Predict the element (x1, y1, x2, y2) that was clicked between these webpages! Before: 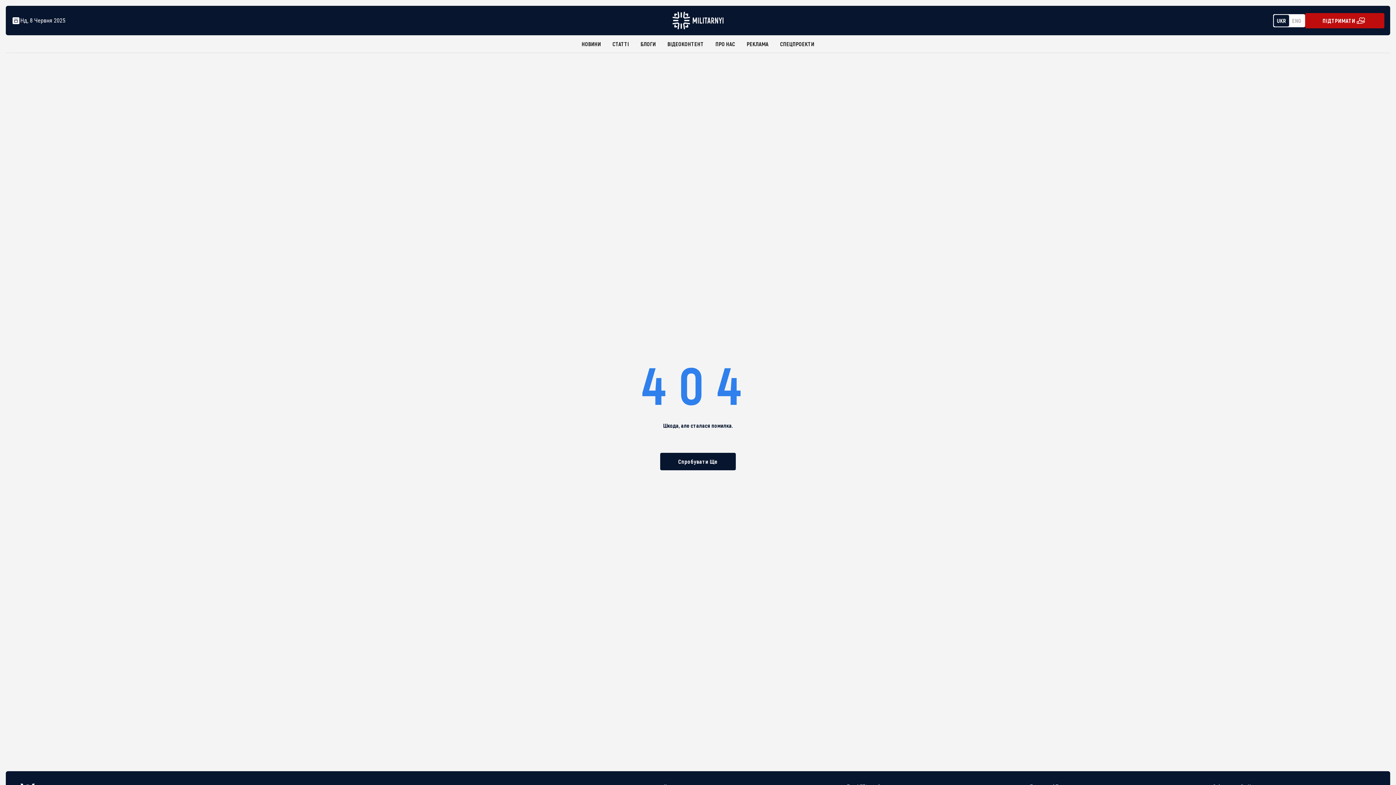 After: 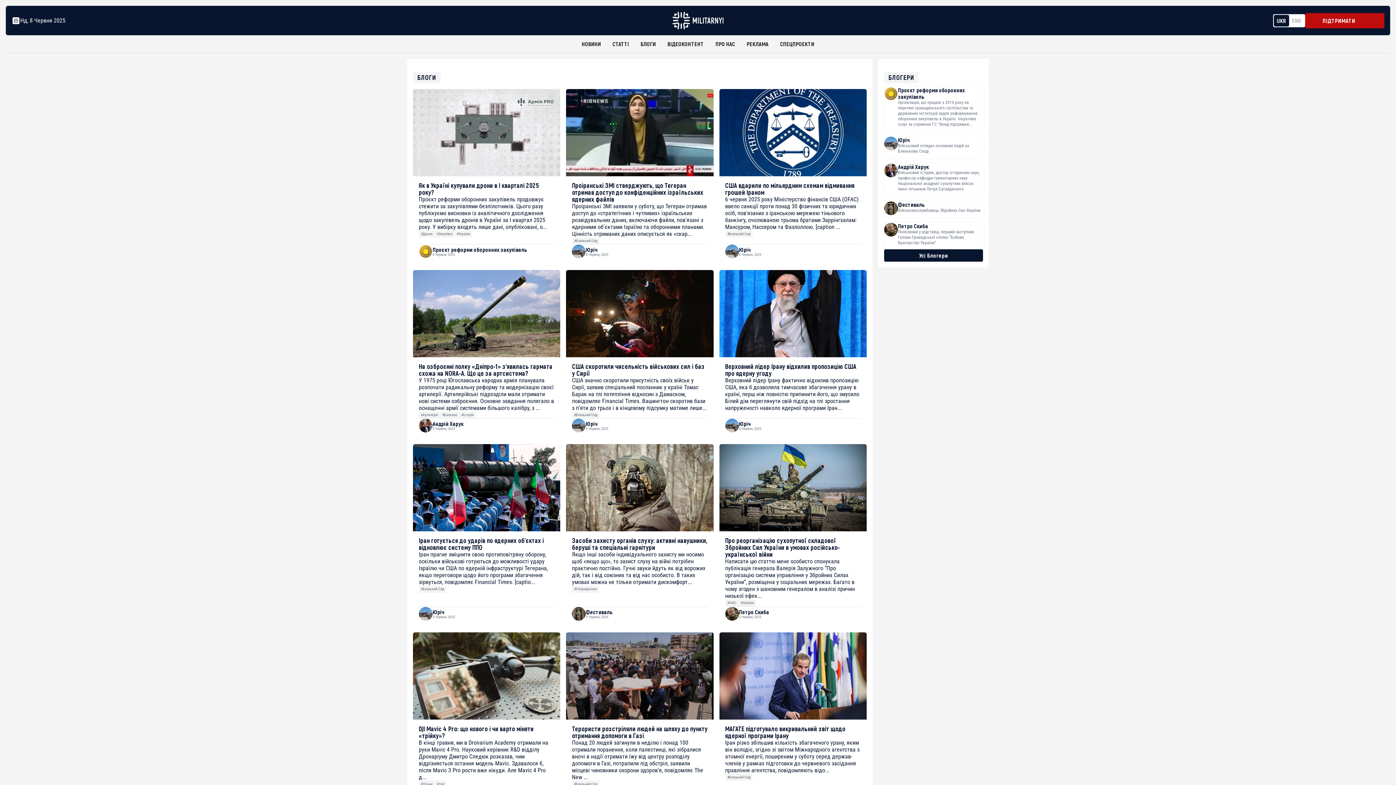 Action: bbox: (634, 35, 661, 52) label: БЛОГИ